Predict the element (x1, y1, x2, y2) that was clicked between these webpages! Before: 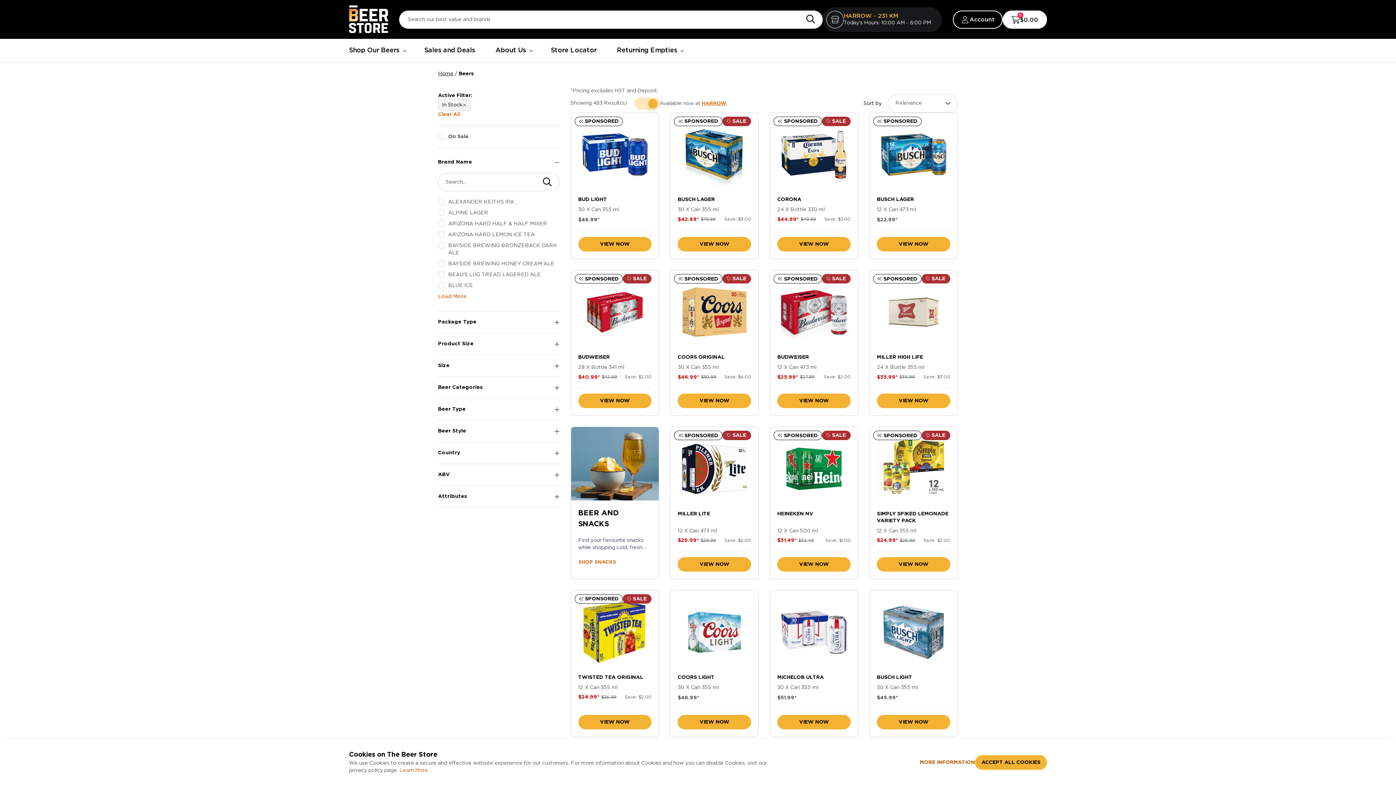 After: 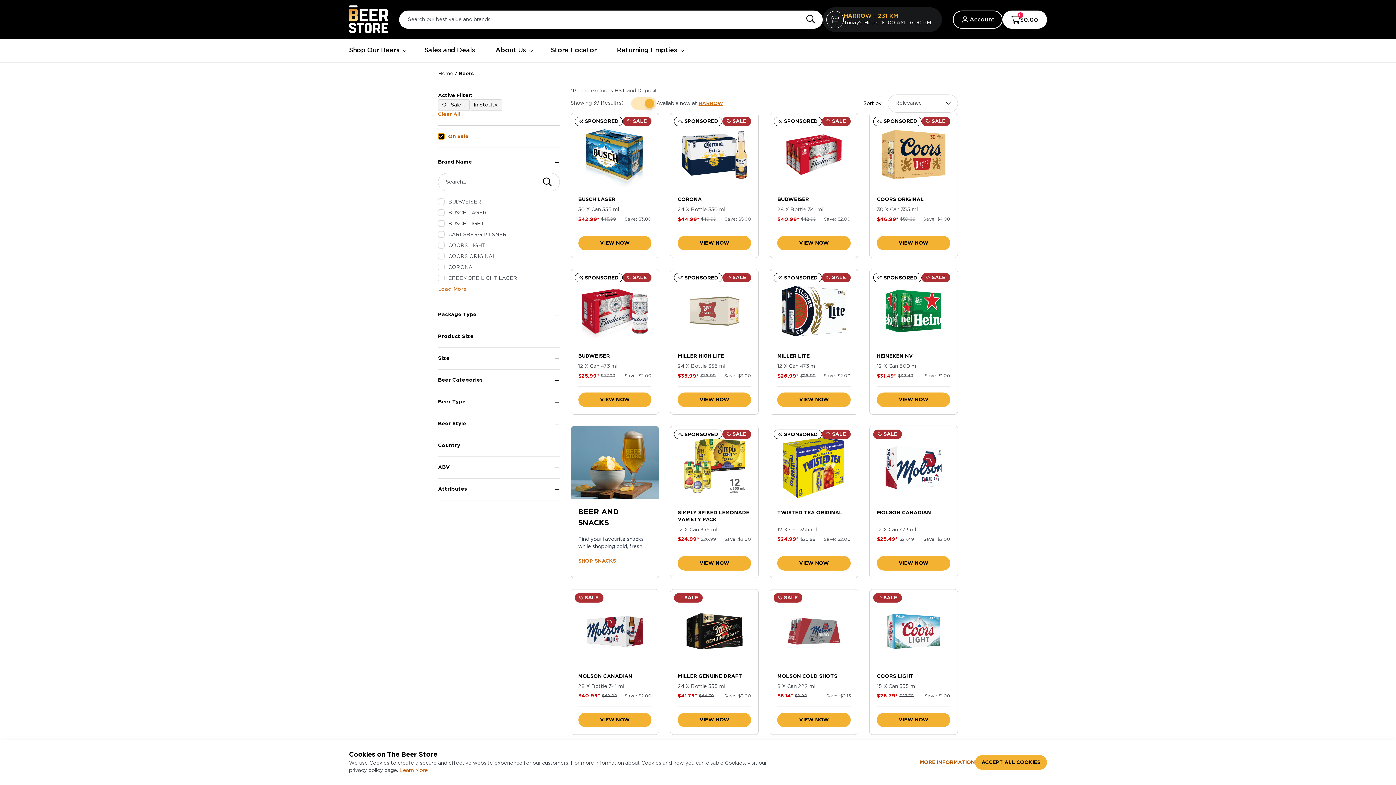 Action: bbox: (438, 133, 444, 139)